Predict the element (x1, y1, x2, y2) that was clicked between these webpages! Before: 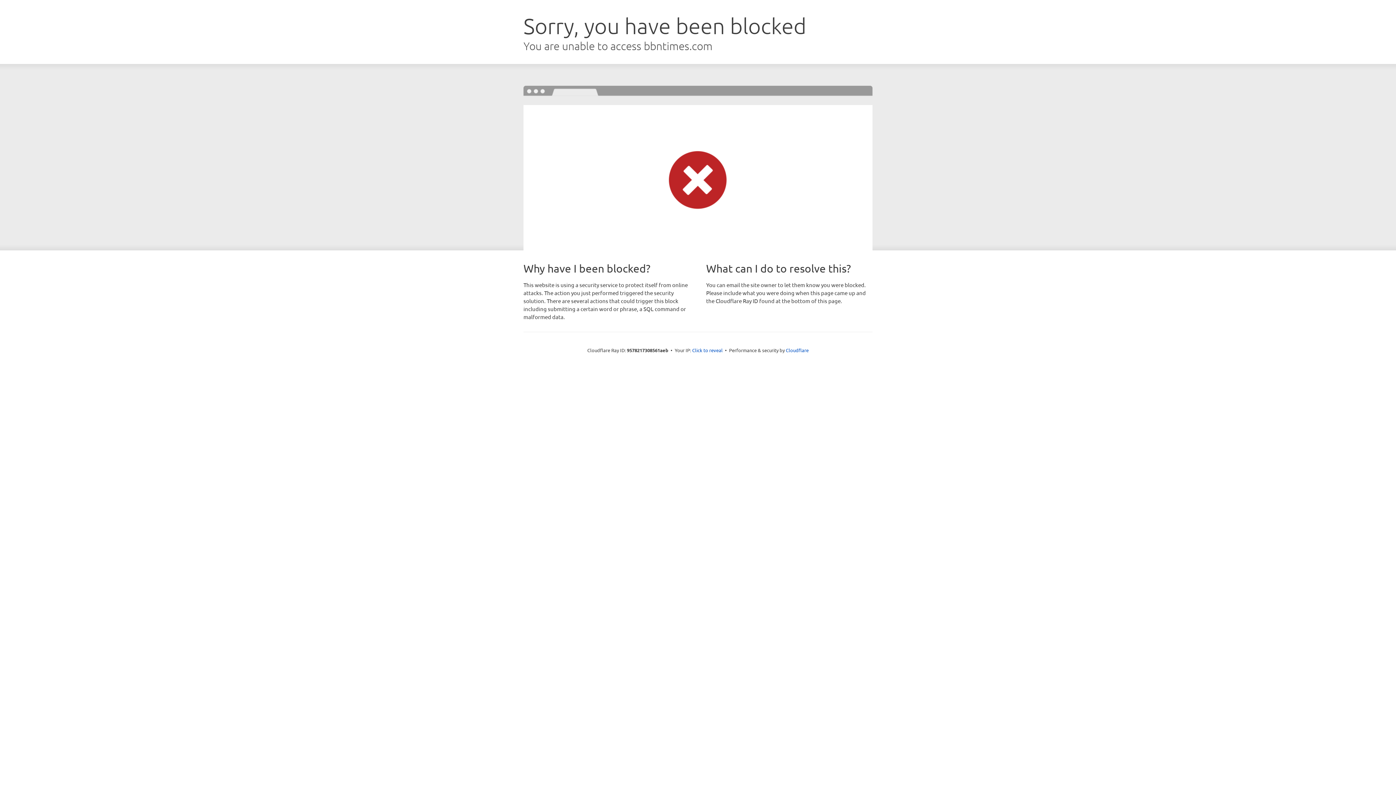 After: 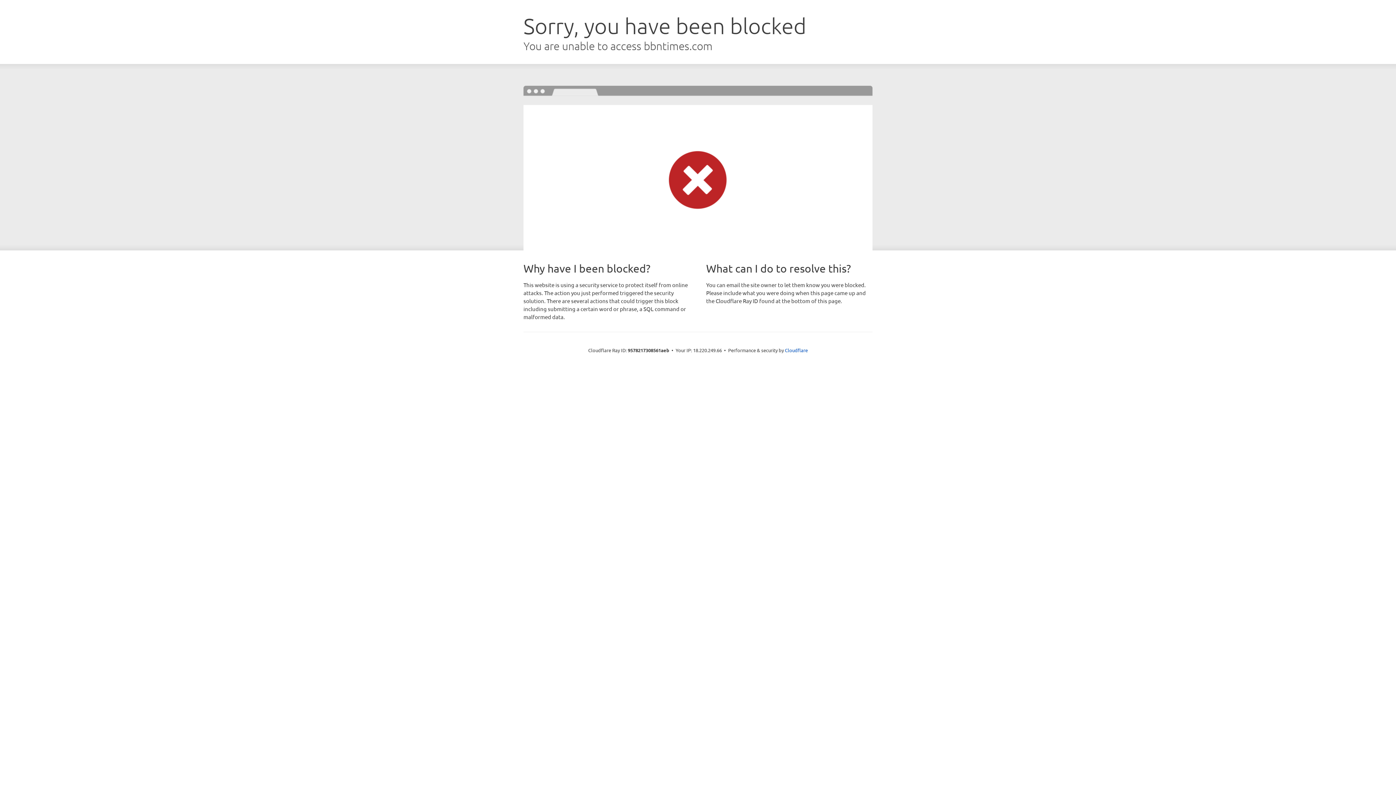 Action: label: Click to reveal bbox: (692, 346, 722, 353)